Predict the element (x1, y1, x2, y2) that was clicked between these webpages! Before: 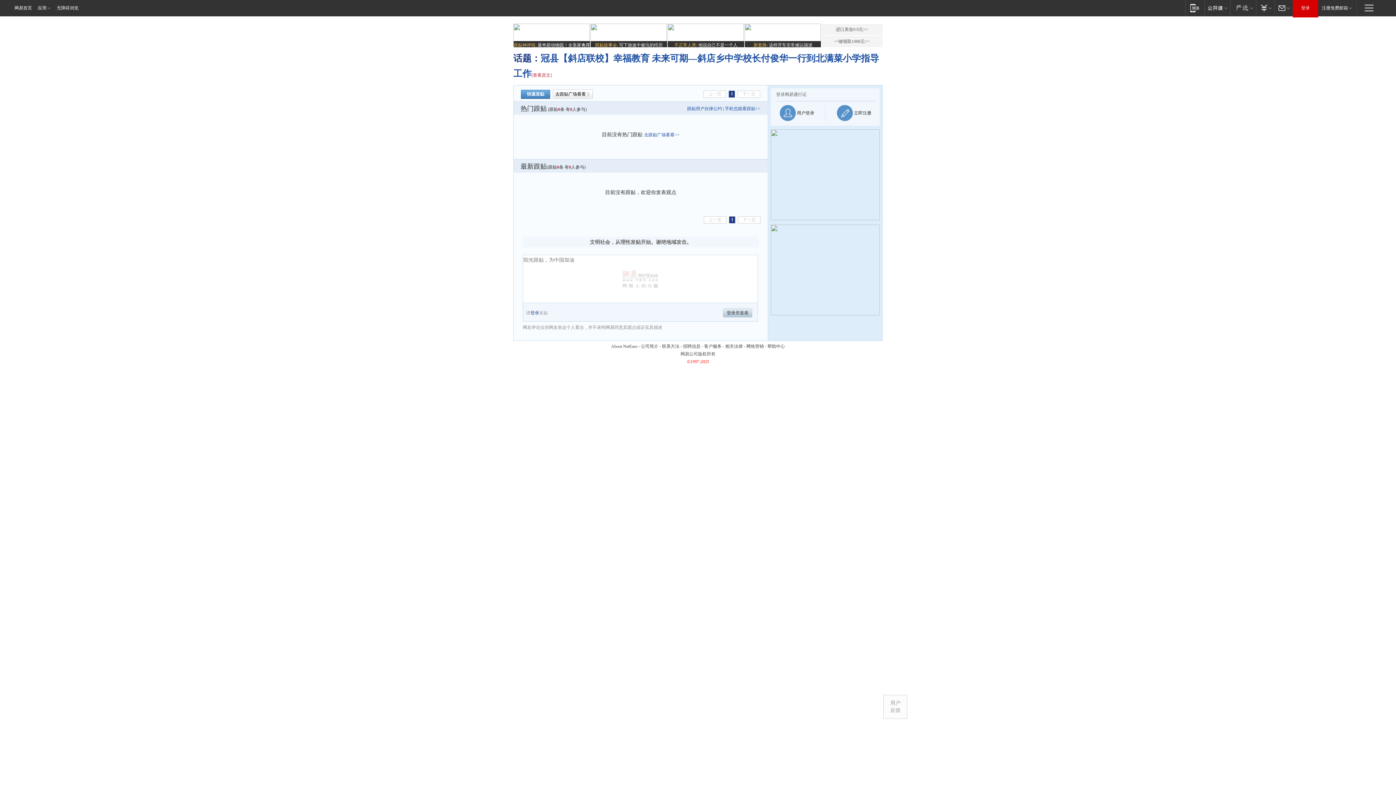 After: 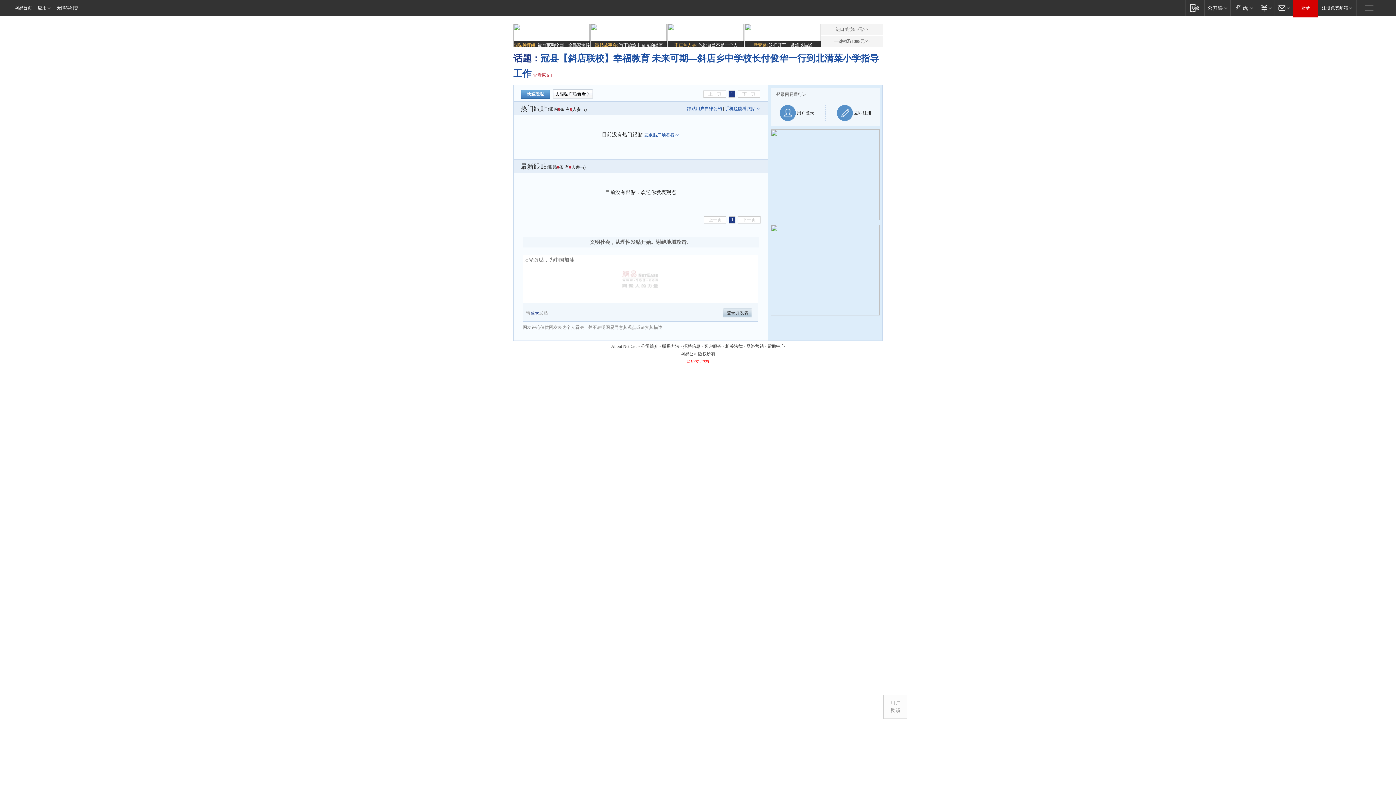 Action: label: 去跟贴广场看看 bbox: (553, 89, 593, 98)